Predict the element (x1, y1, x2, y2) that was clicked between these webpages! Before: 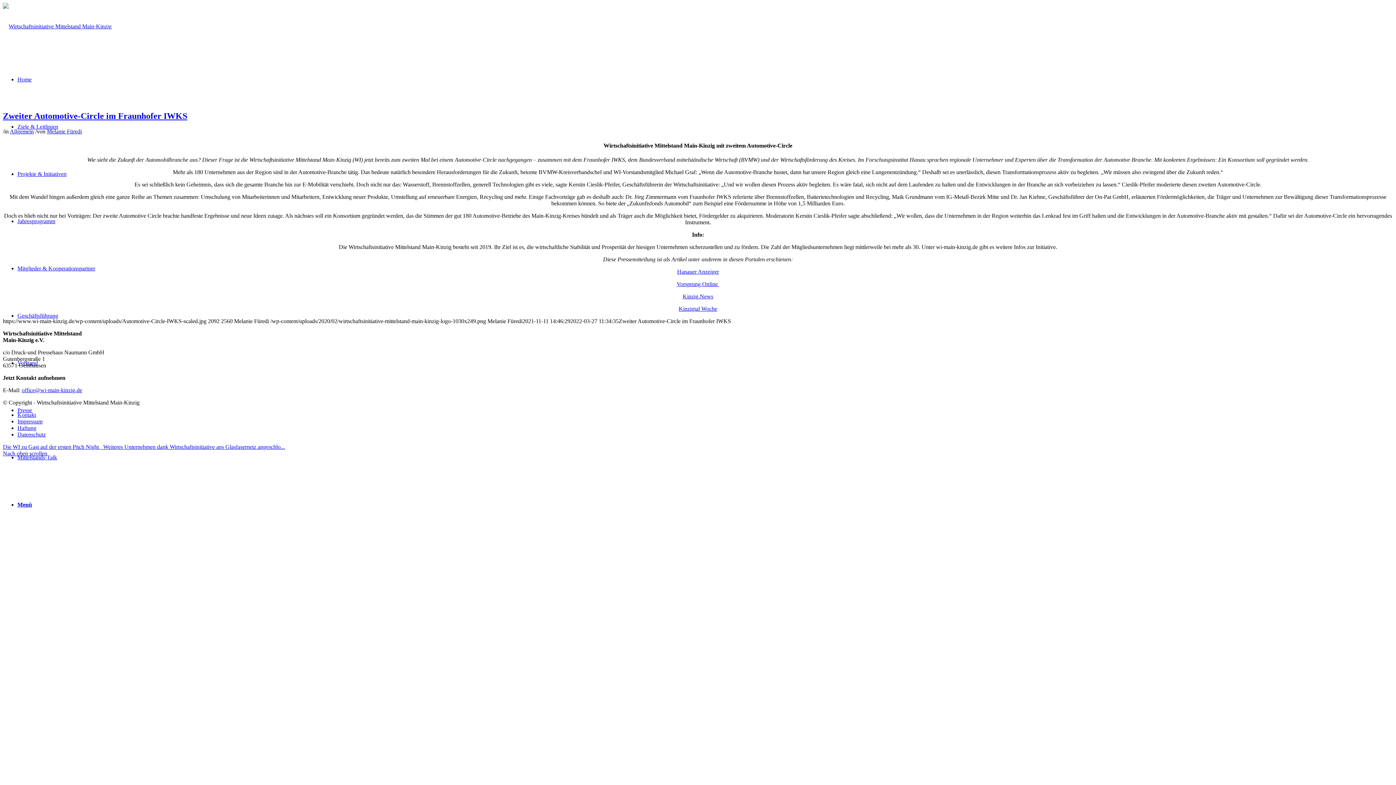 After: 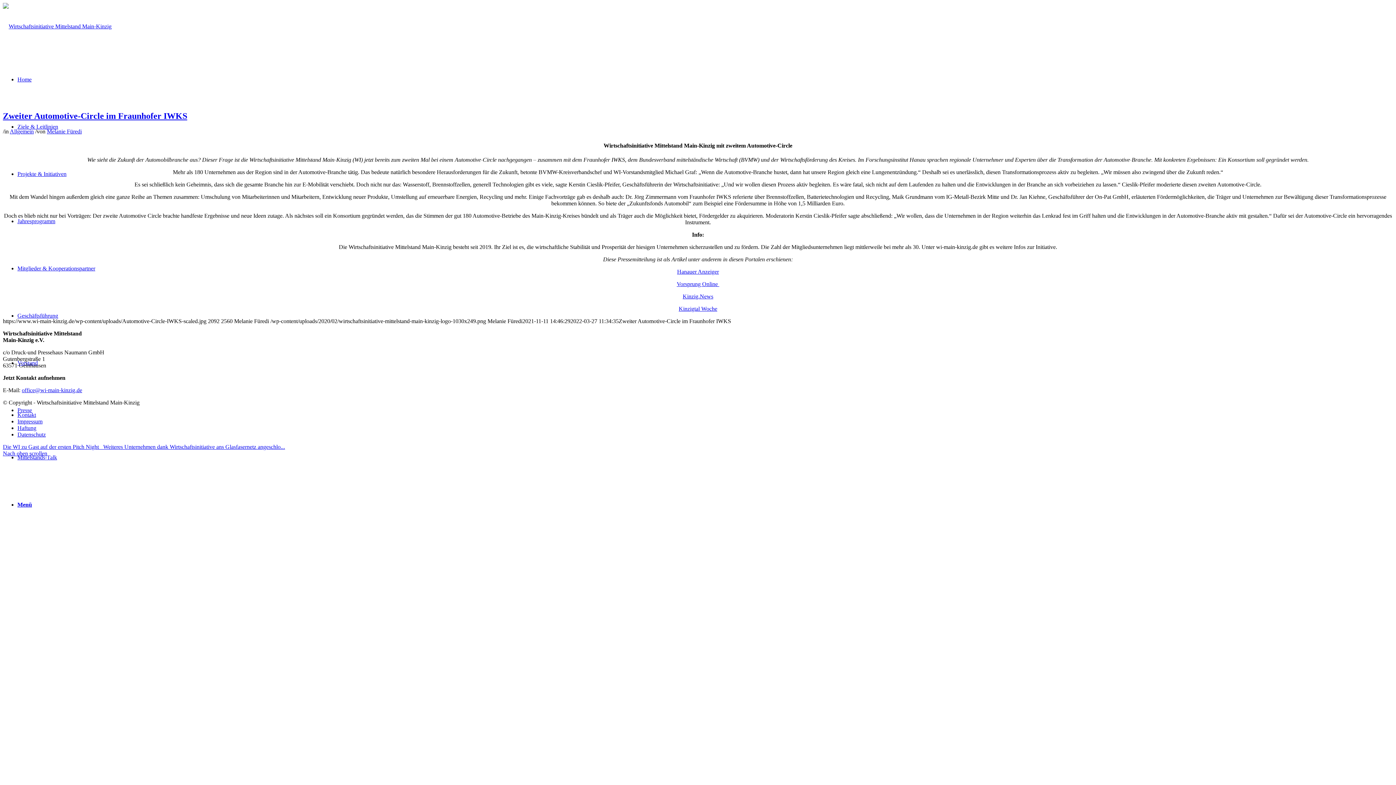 Action: bbox: (677, 268, 719, 275) label: Hanauer Anzeiger